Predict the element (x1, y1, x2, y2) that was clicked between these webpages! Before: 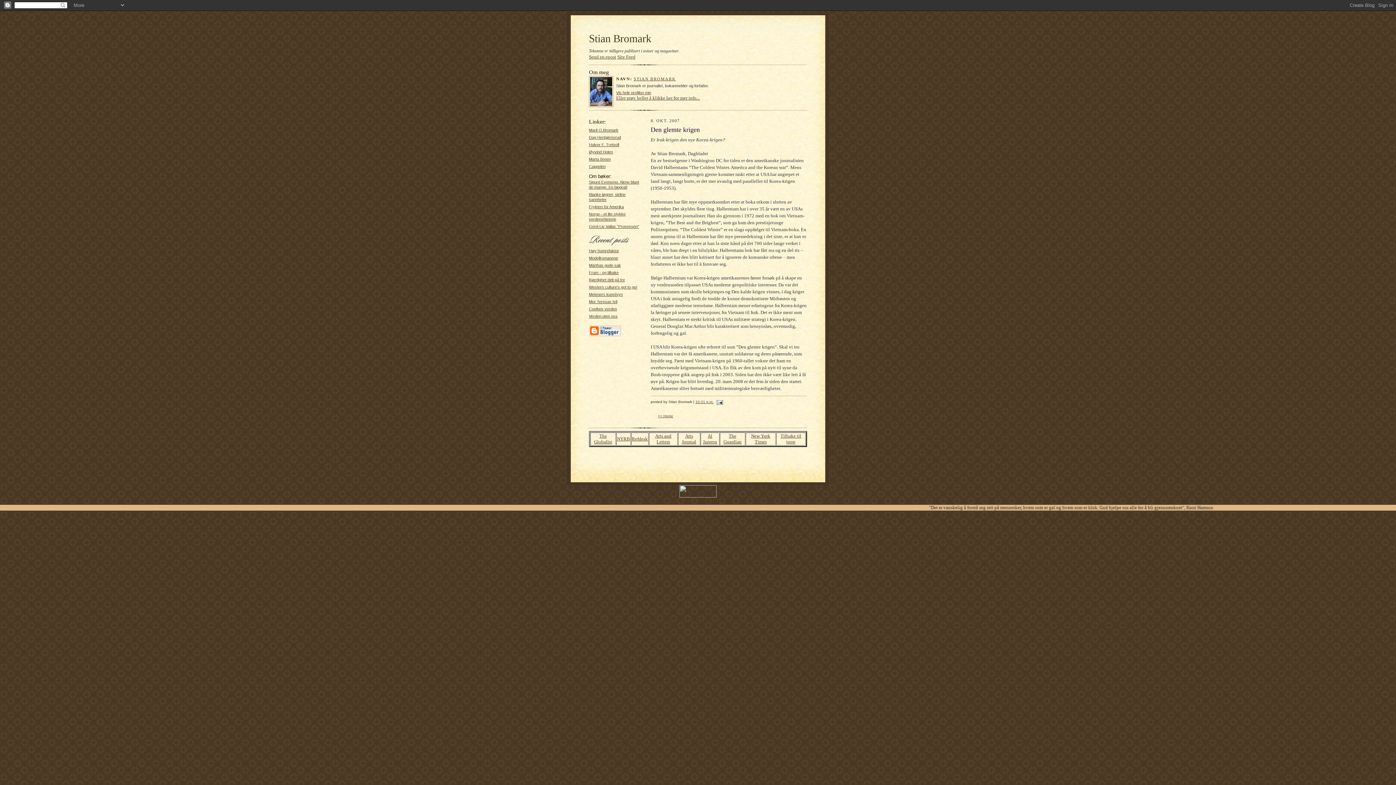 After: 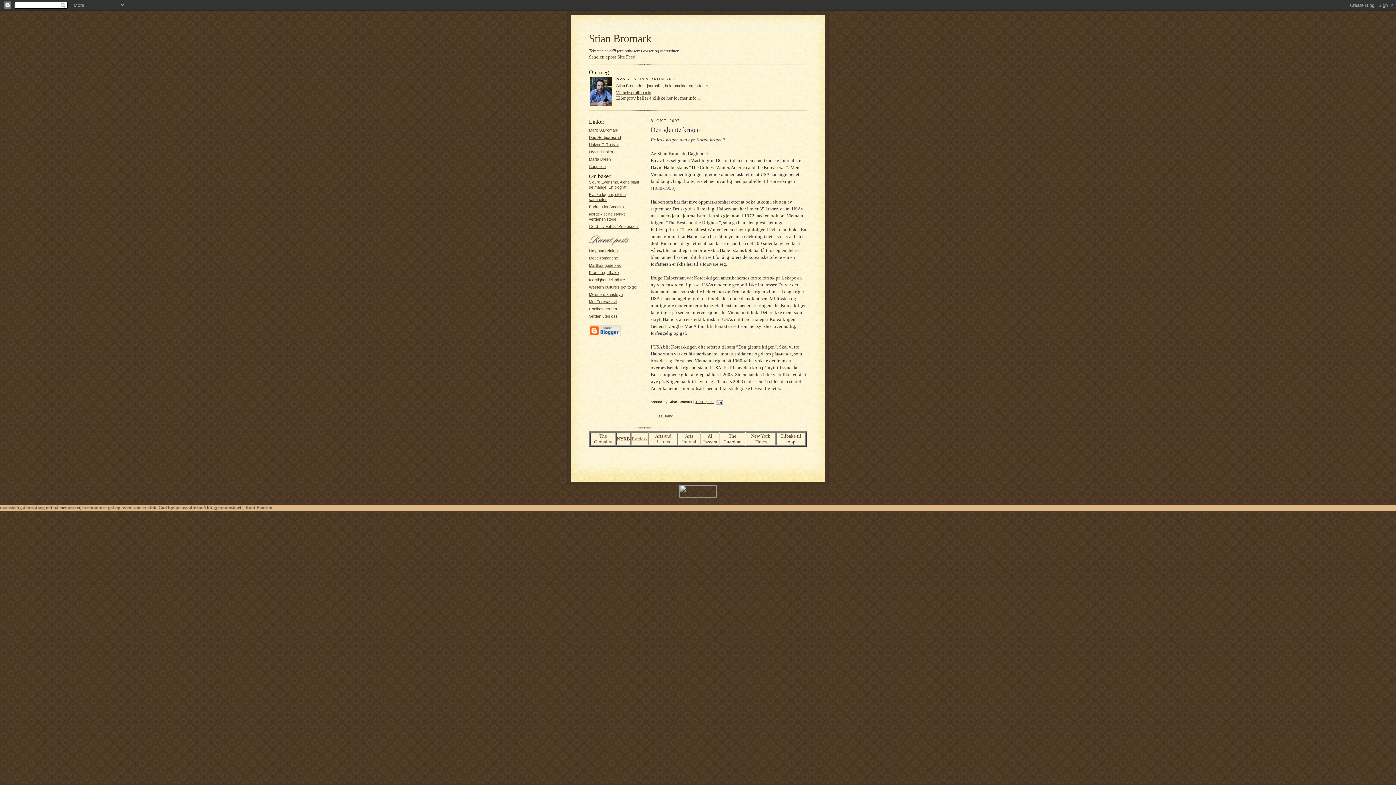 Action: bbox: (632, 436, 648, 441) label: Refdesk